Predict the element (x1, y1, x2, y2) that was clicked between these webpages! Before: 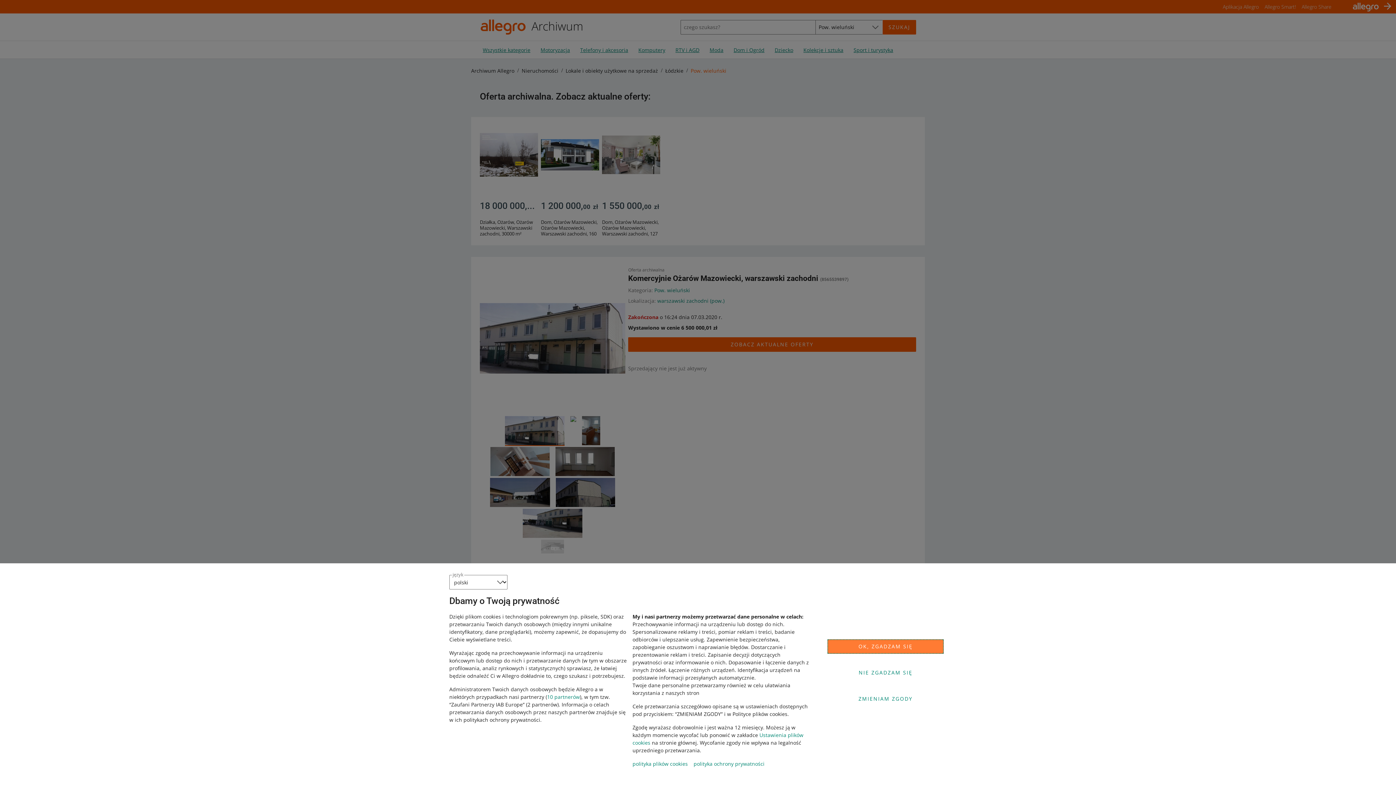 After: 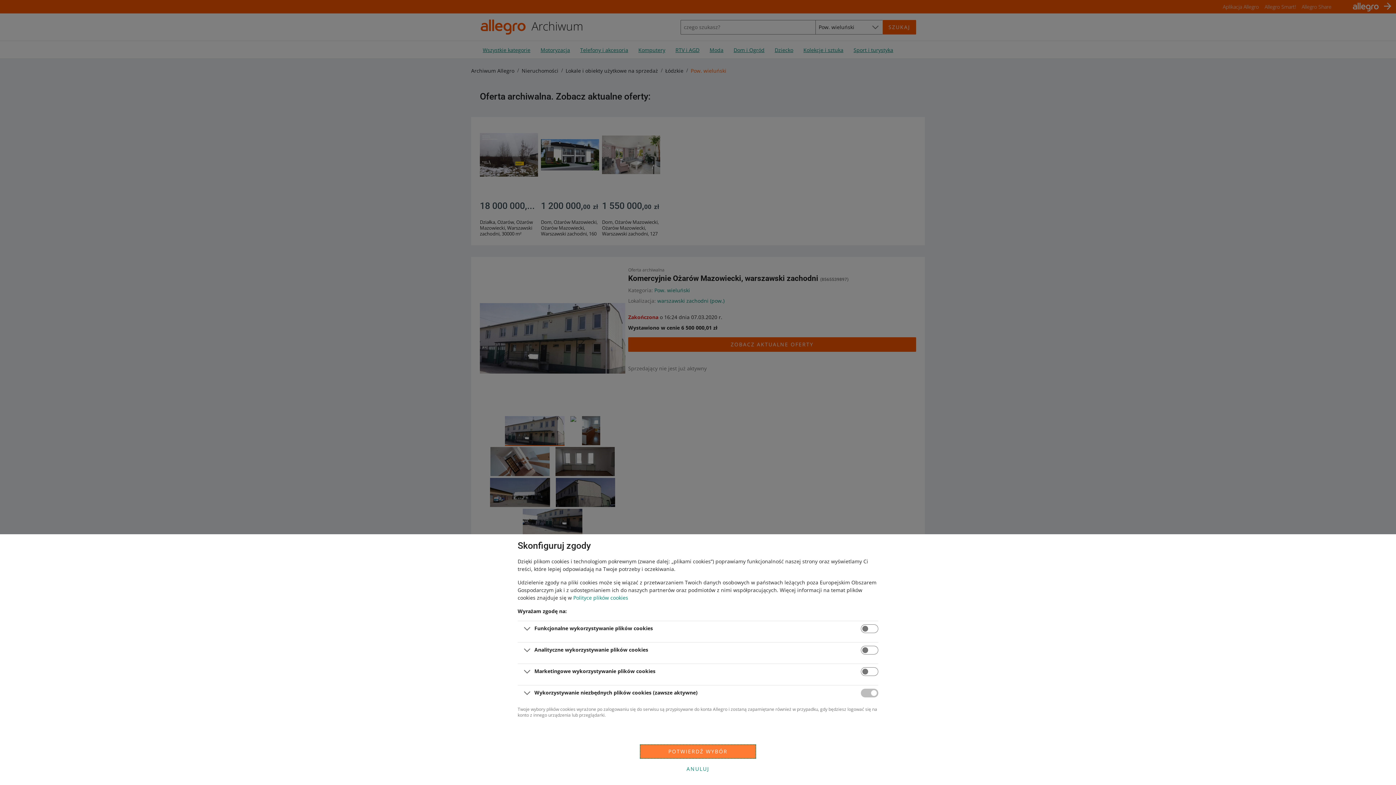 Action: label: ZMIENIAM ZGODY bbox: (827, 692, 944, 706)